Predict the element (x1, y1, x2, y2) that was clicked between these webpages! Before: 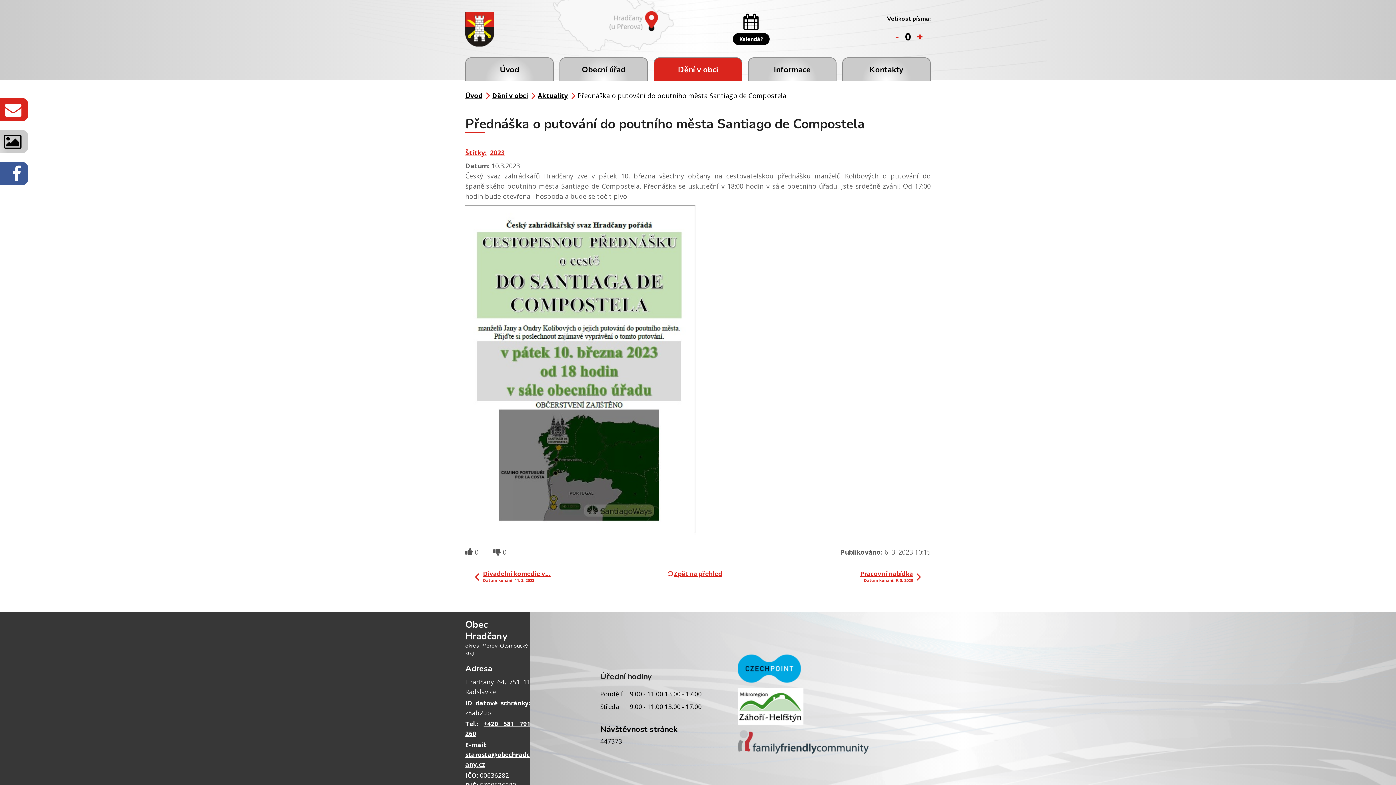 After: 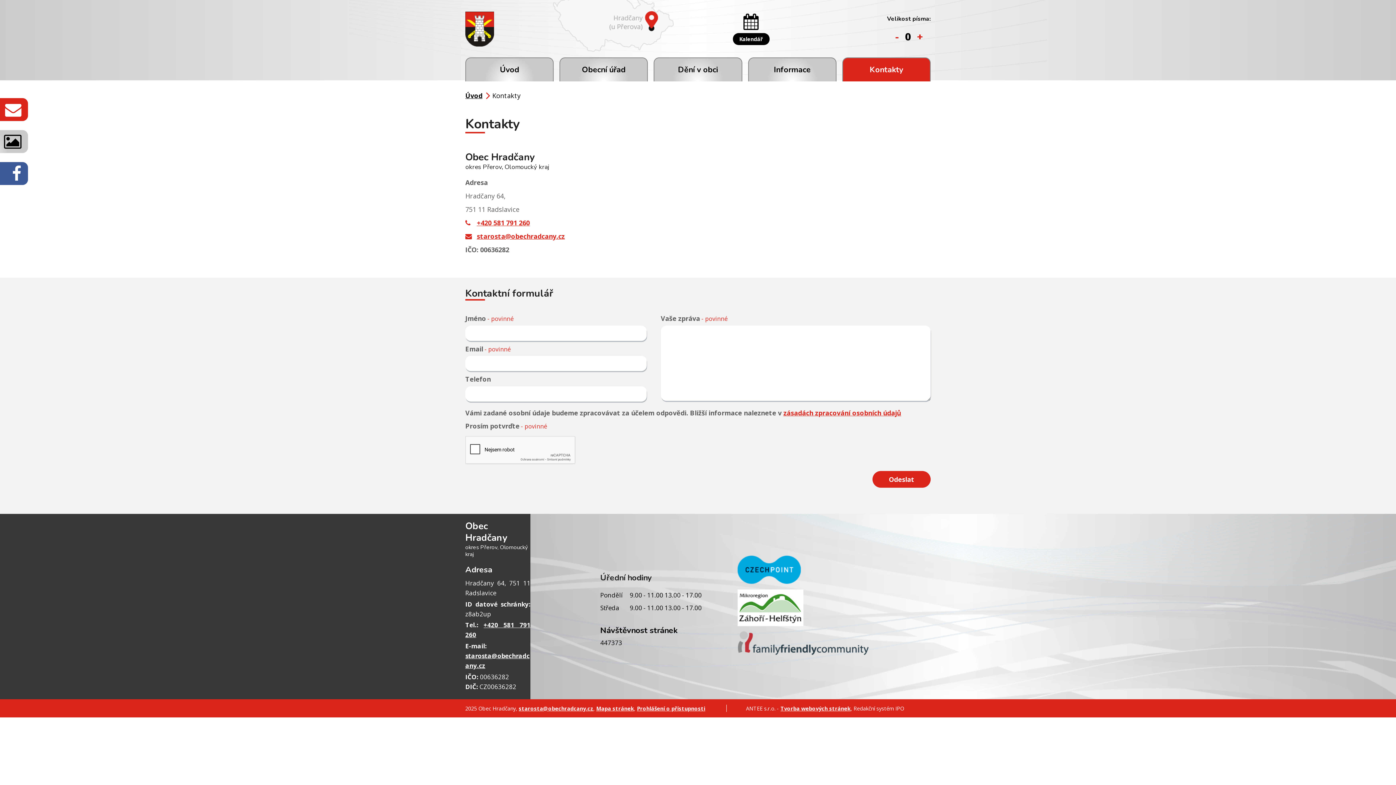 Action: bbox: (842, 57, 930, 81) label: Kontakty